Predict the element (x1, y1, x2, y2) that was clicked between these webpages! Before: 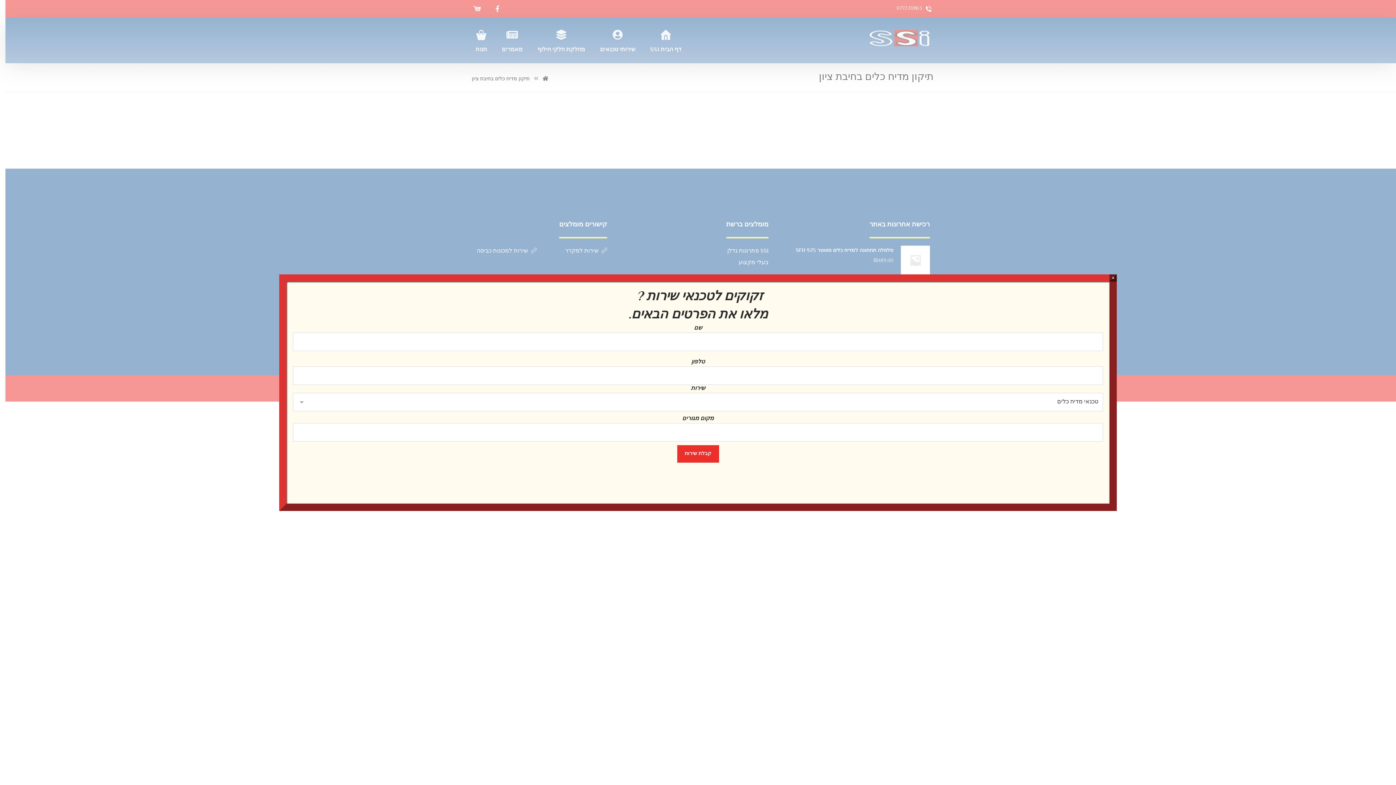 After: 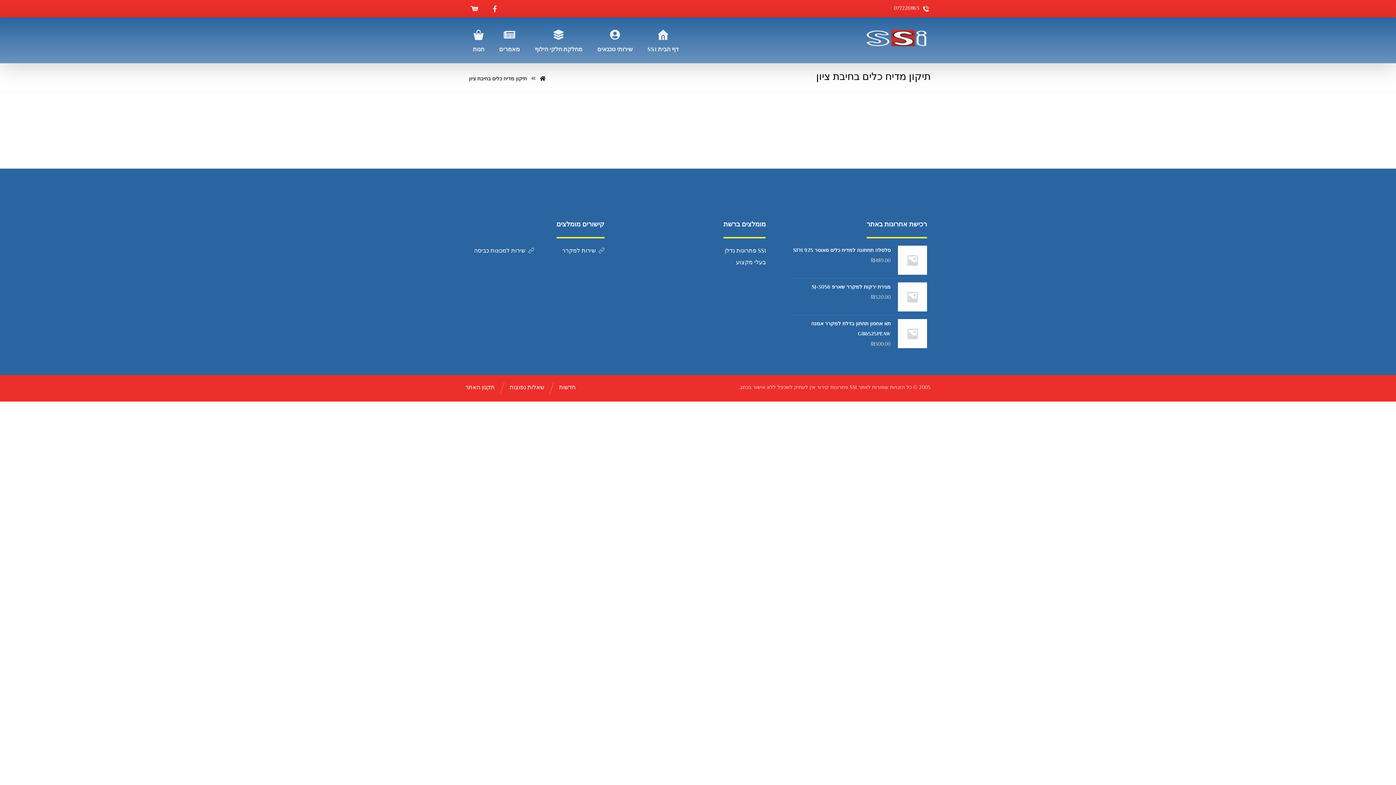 Action: bbox: (1109, 274, 1117, 281) label: Close